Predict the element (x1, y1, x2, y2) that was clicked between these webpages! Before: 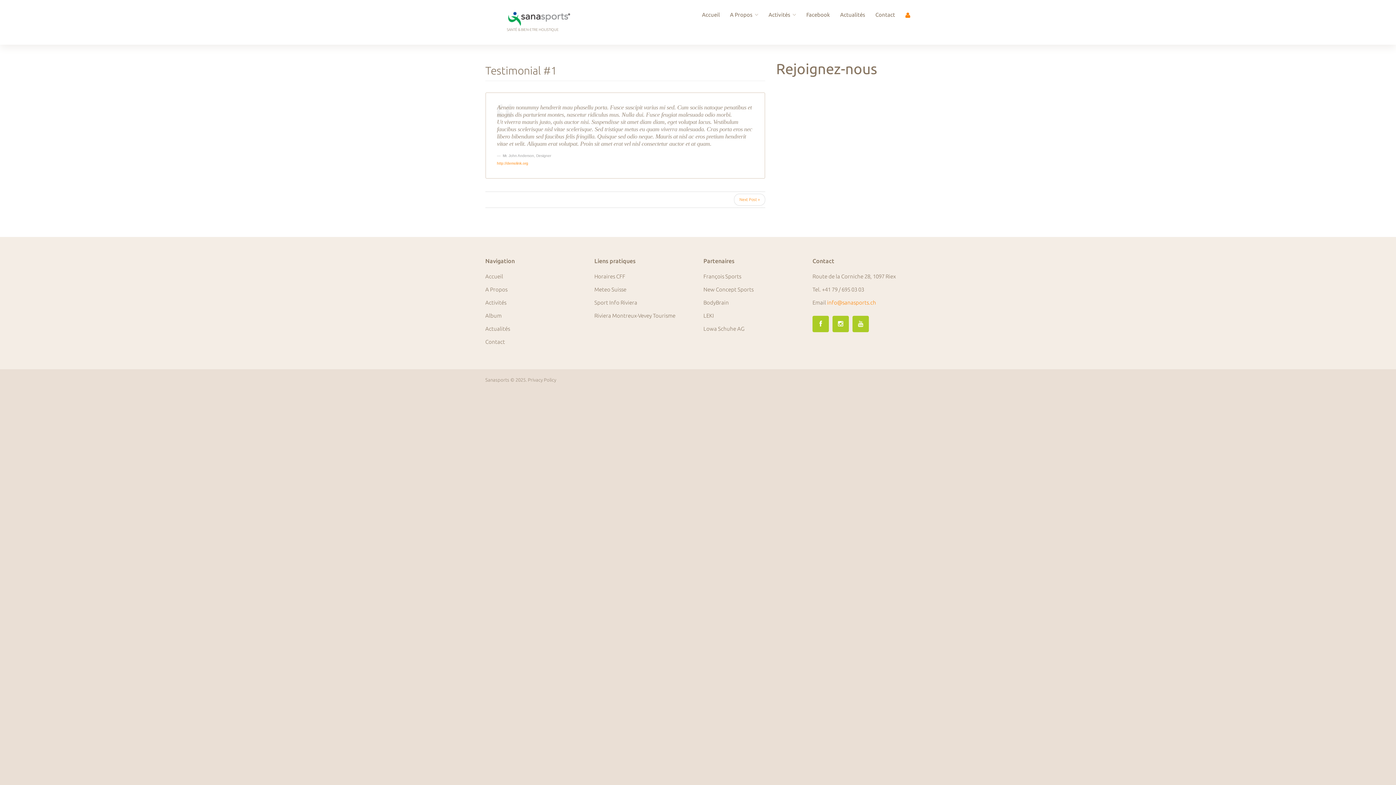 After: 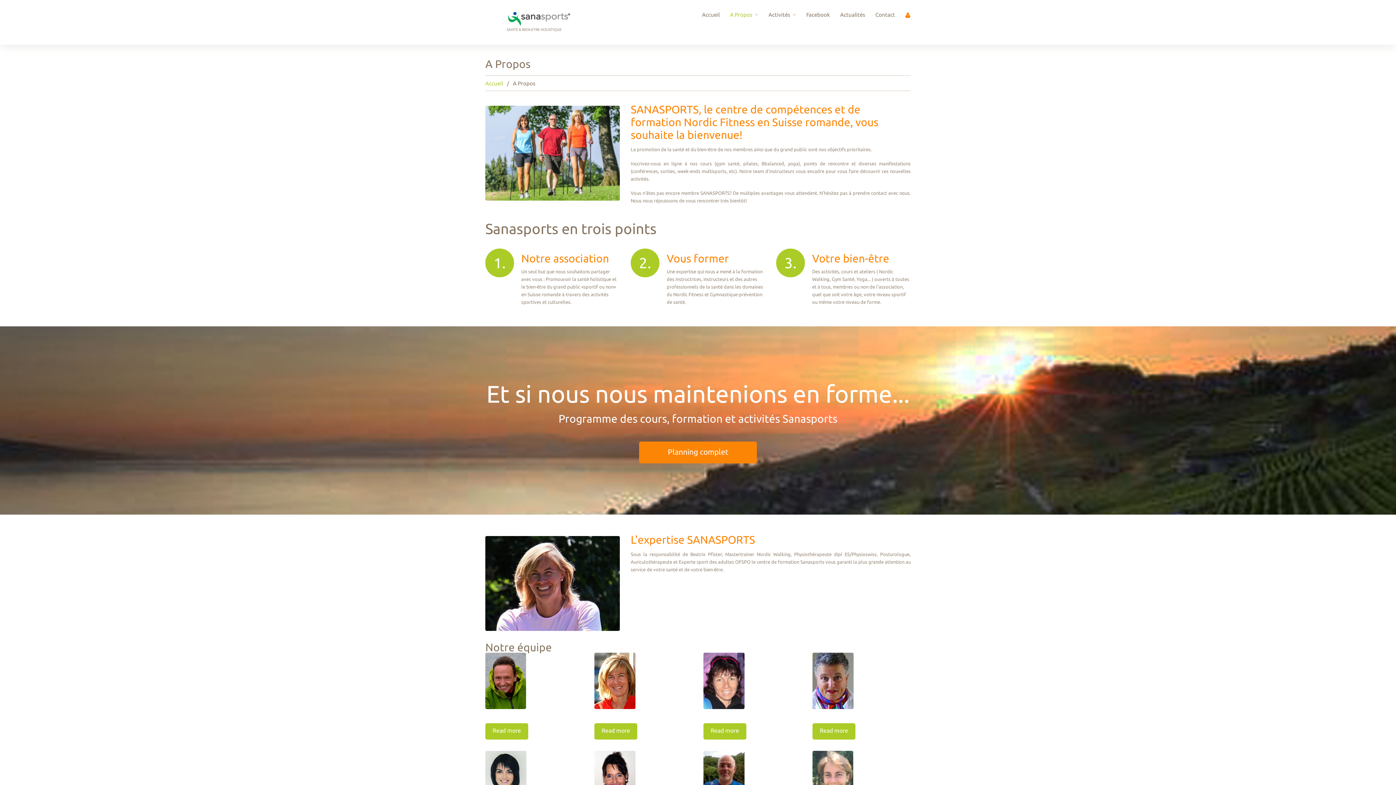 Action: bbox: (485, 286, 507, 292) label: A Propos